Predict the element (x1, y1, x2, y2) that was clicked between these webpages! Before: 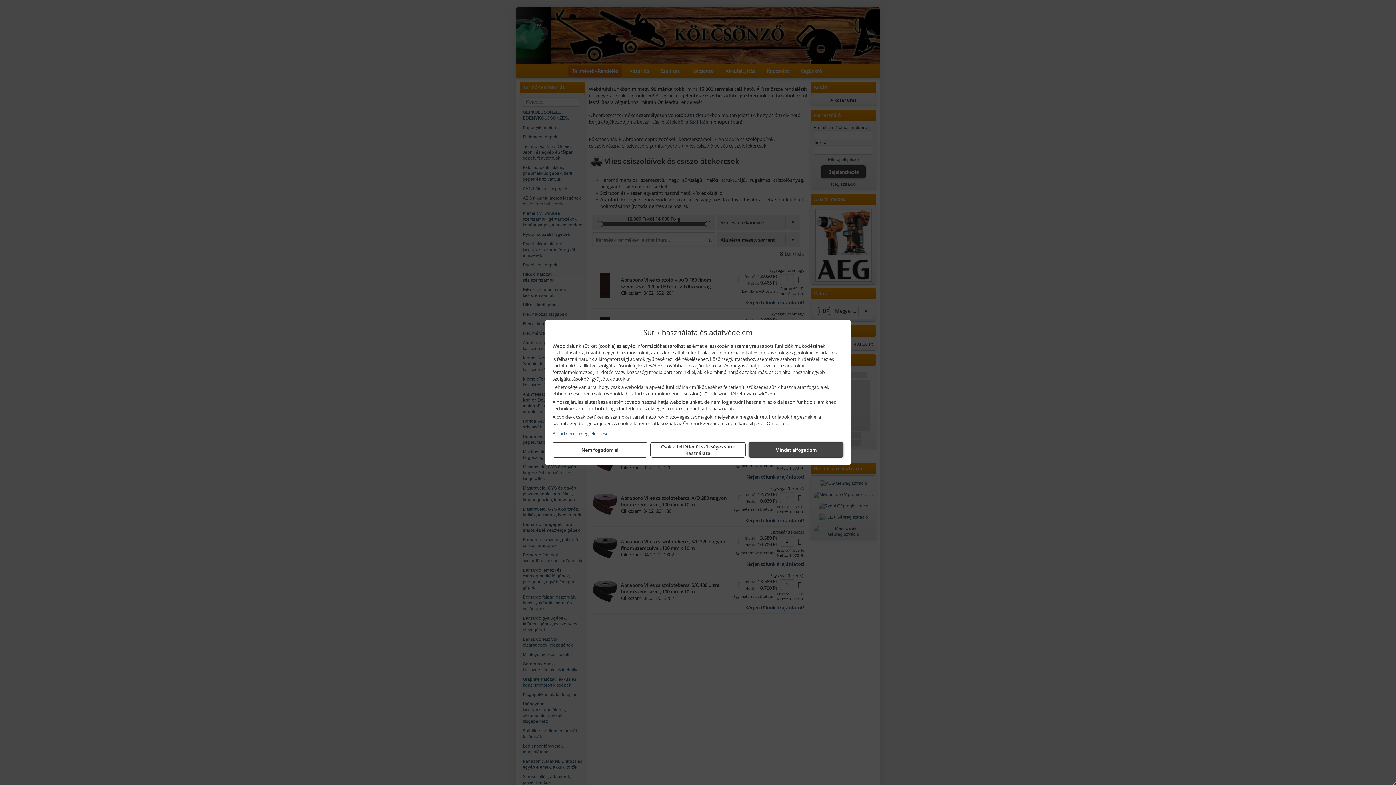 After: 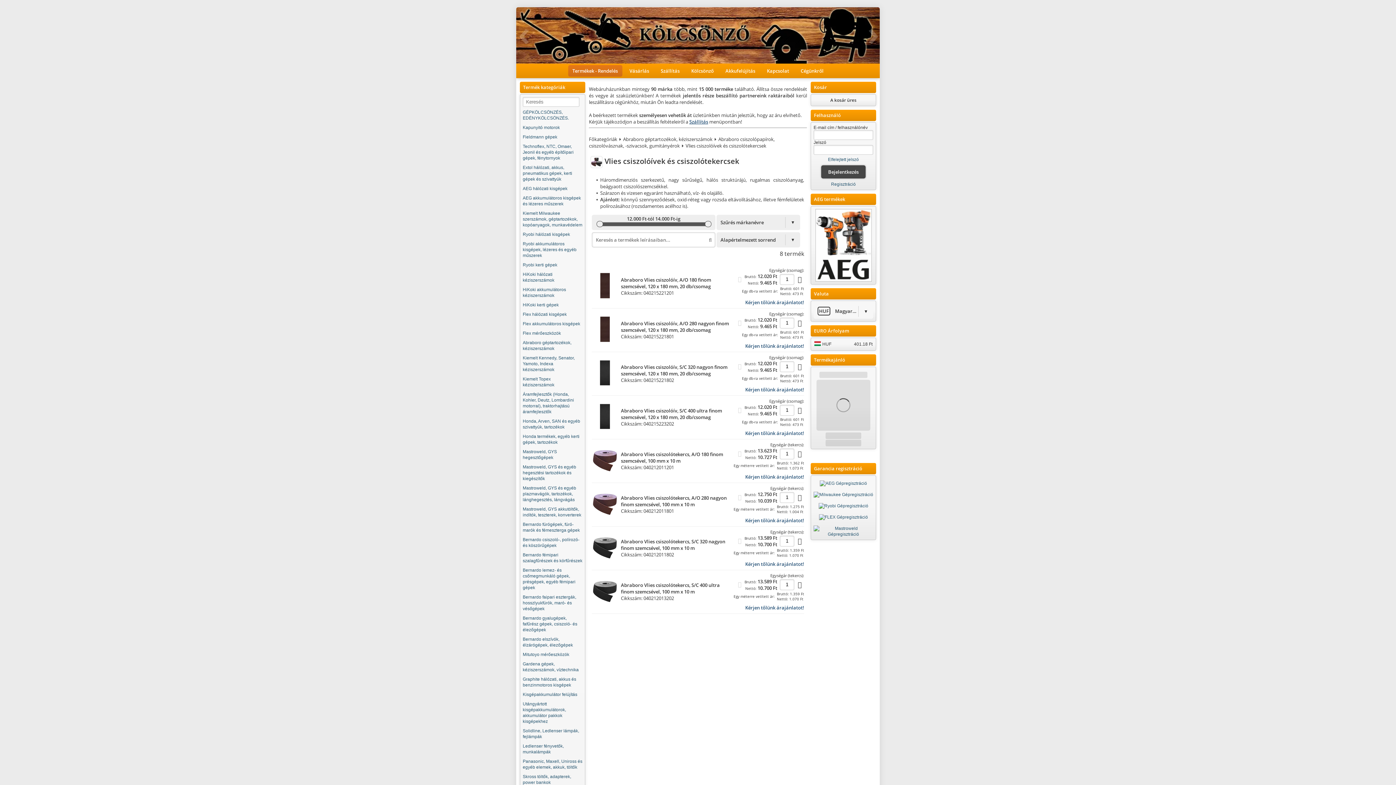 Action: label: Csak a feltétlenül szükséges sütik használata bbox: (650, 442, 745, 457)